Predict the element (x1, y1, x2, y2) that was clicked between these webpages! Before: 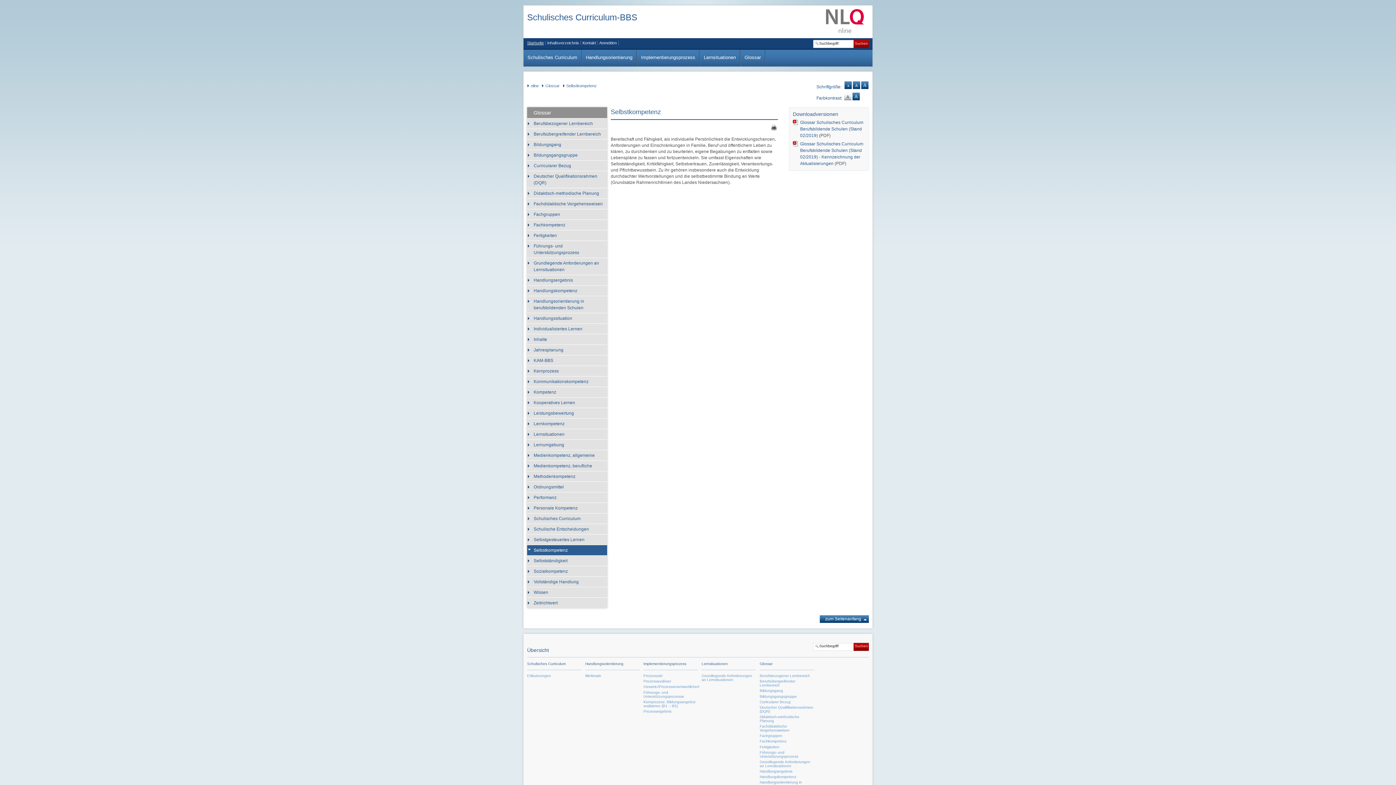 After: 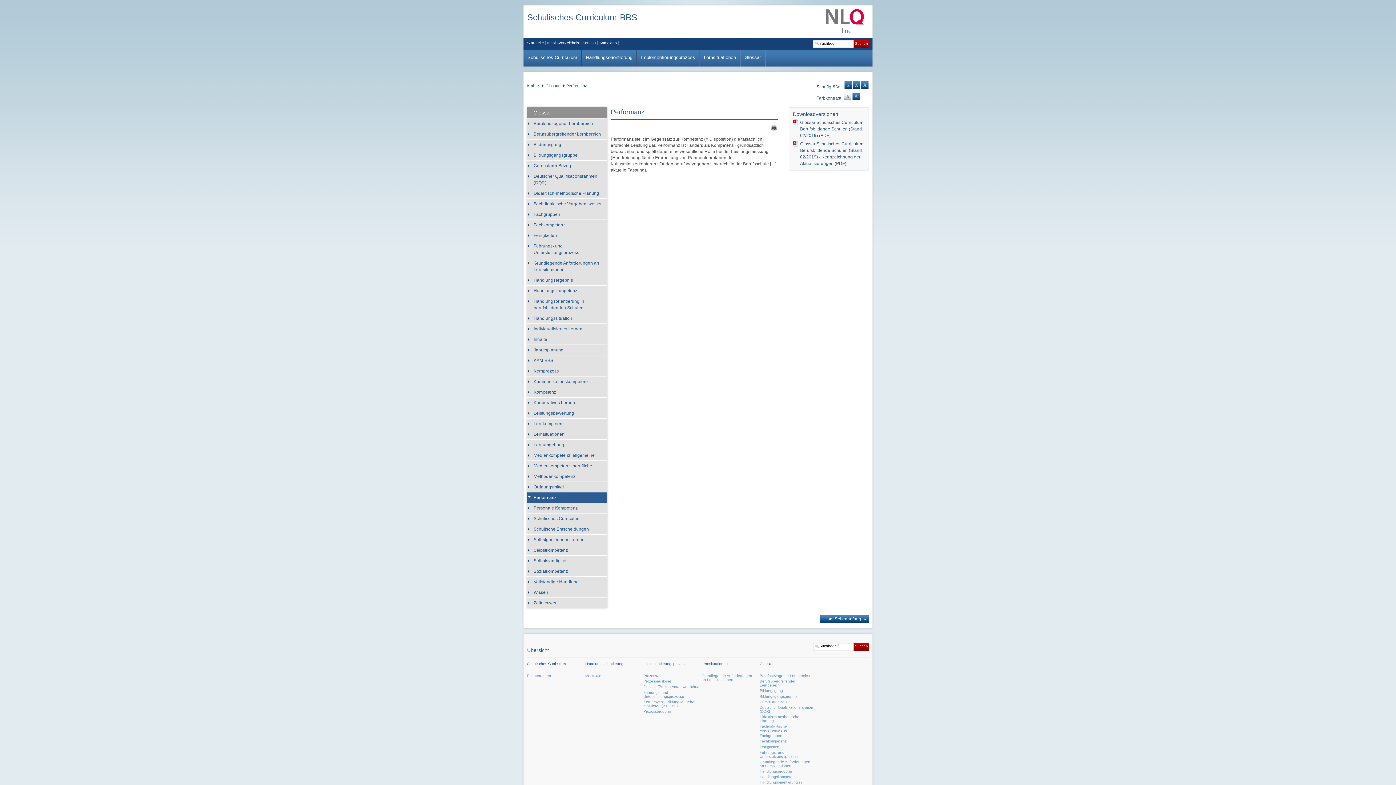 Action: bbox: (527, 492, 607, 502) label: Performanz